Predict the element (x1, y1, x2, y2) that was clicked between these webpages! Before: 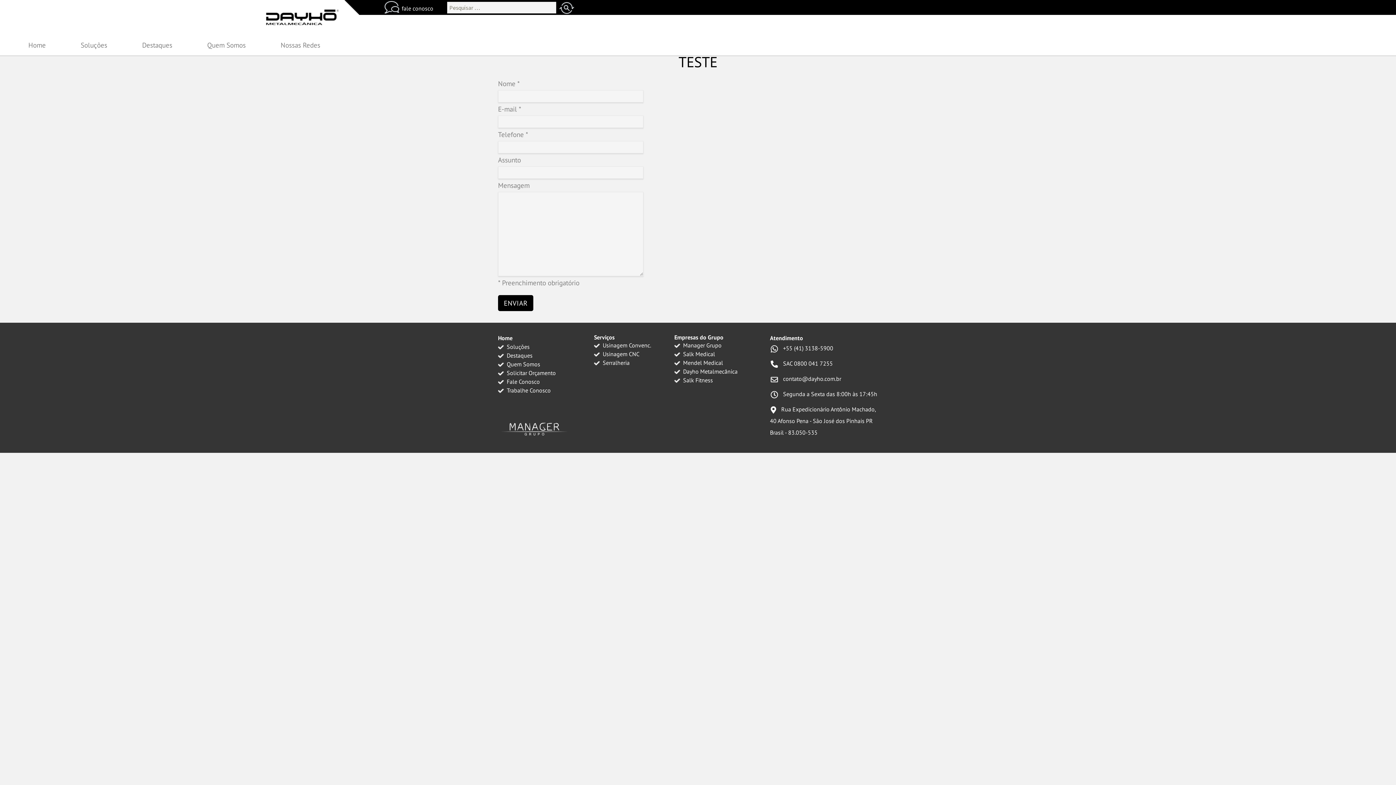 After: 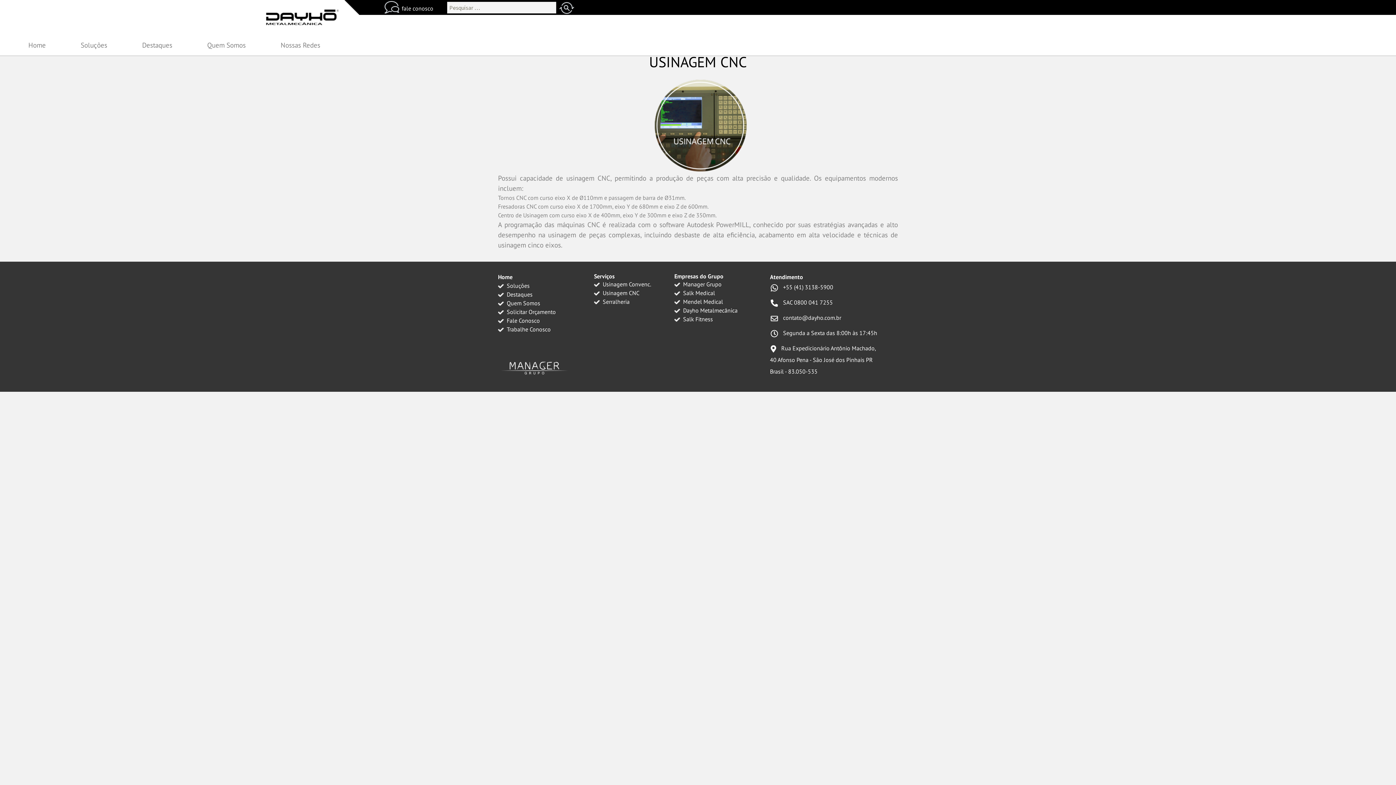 Action: label:  Usinagem CNC bbox: (594, 350, 639, 357)